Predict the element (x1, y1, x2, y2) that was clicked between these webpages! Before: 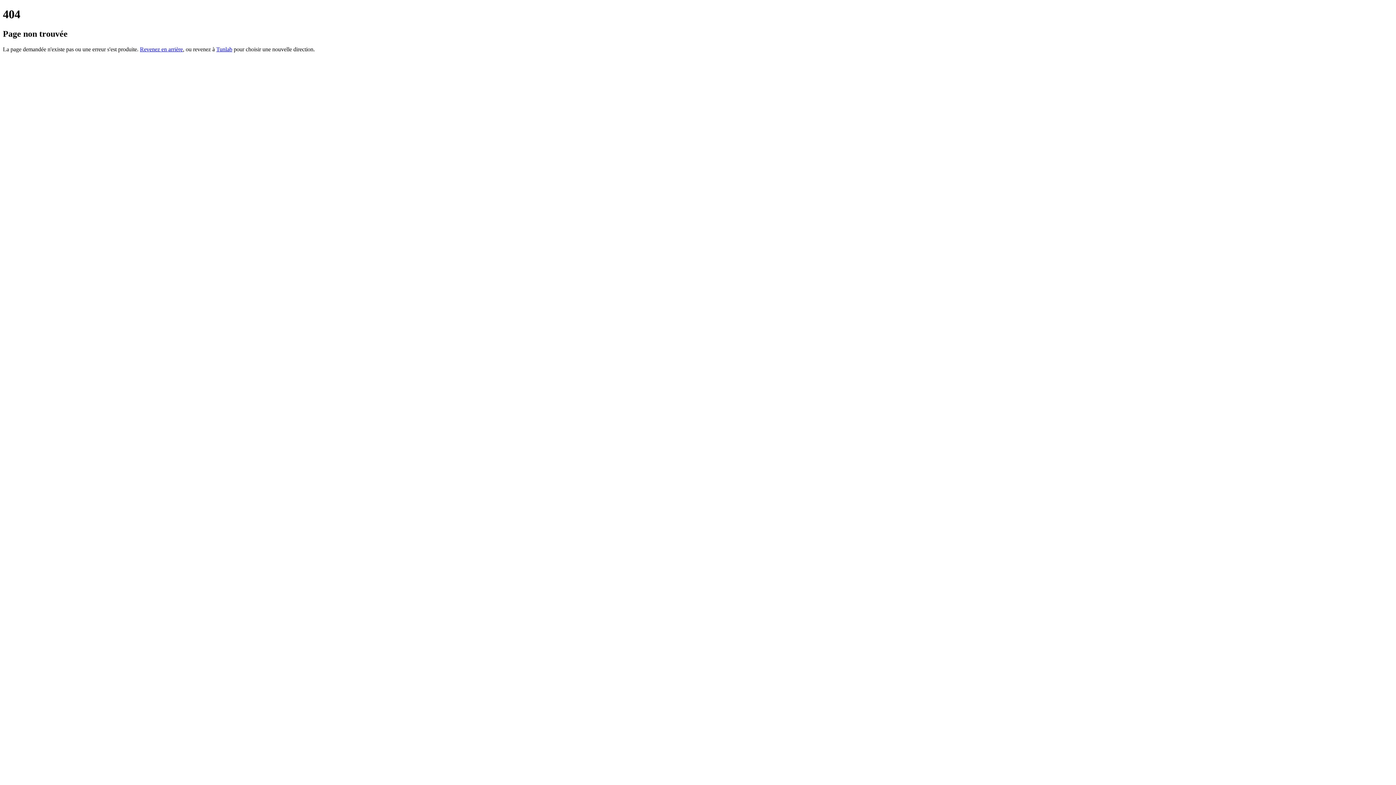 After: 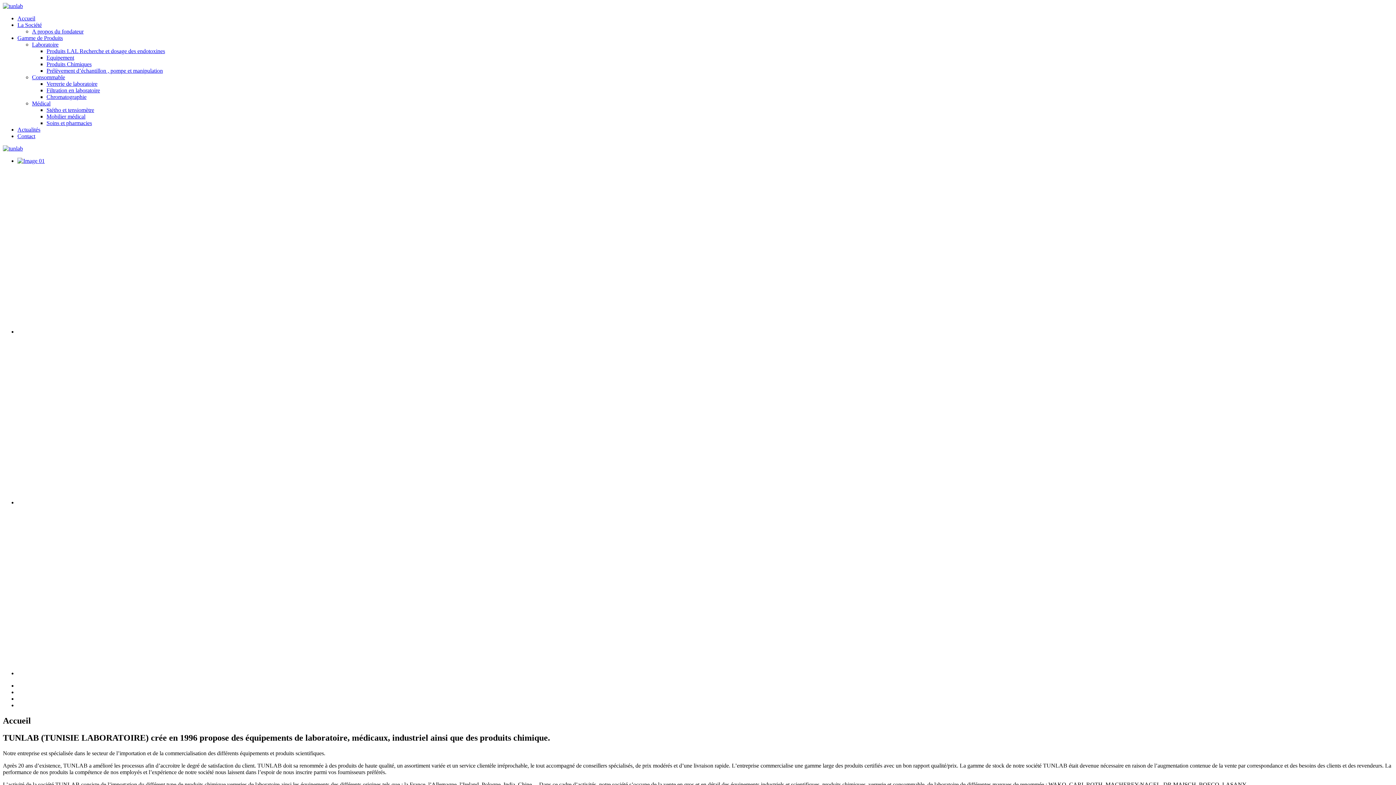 Action: label: Tunlab bbox: (216, 46, 232, 52)